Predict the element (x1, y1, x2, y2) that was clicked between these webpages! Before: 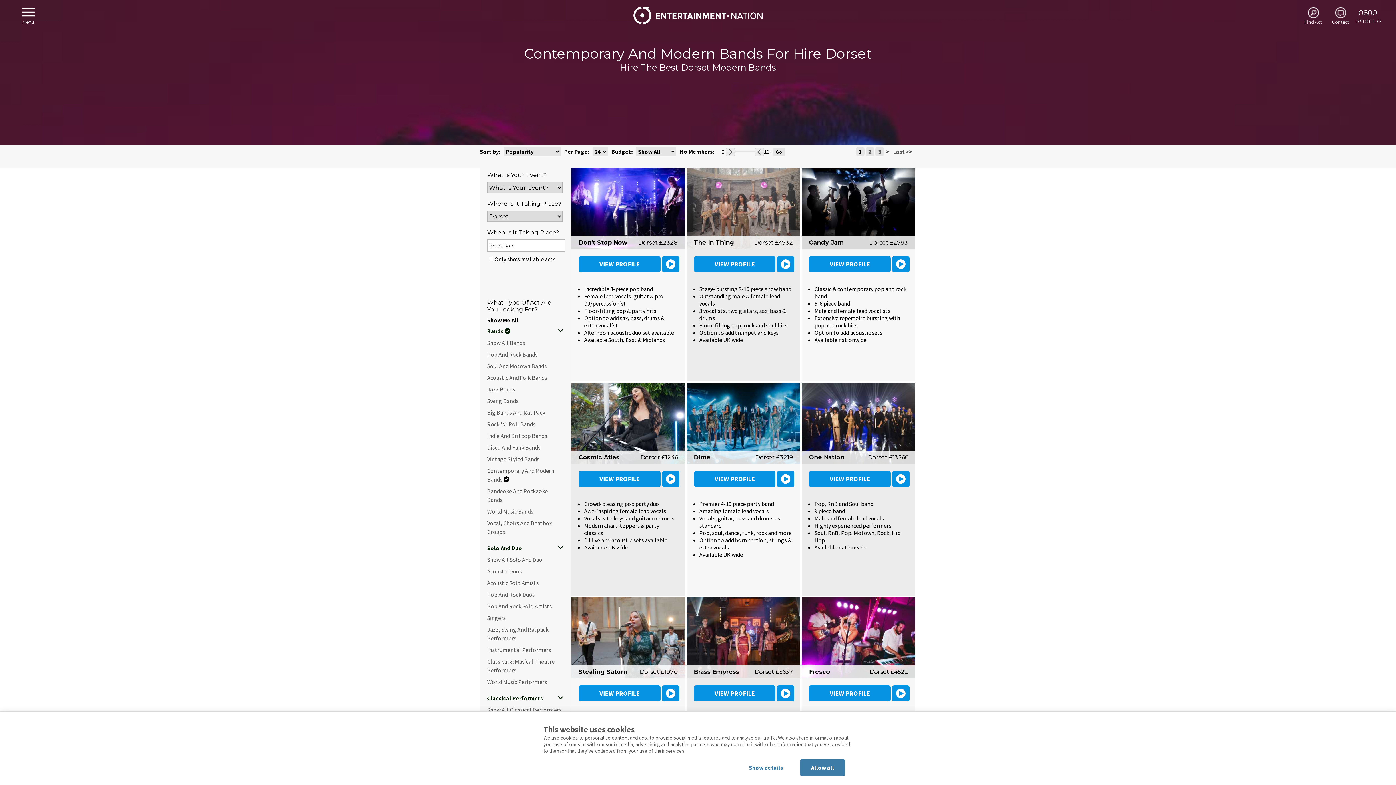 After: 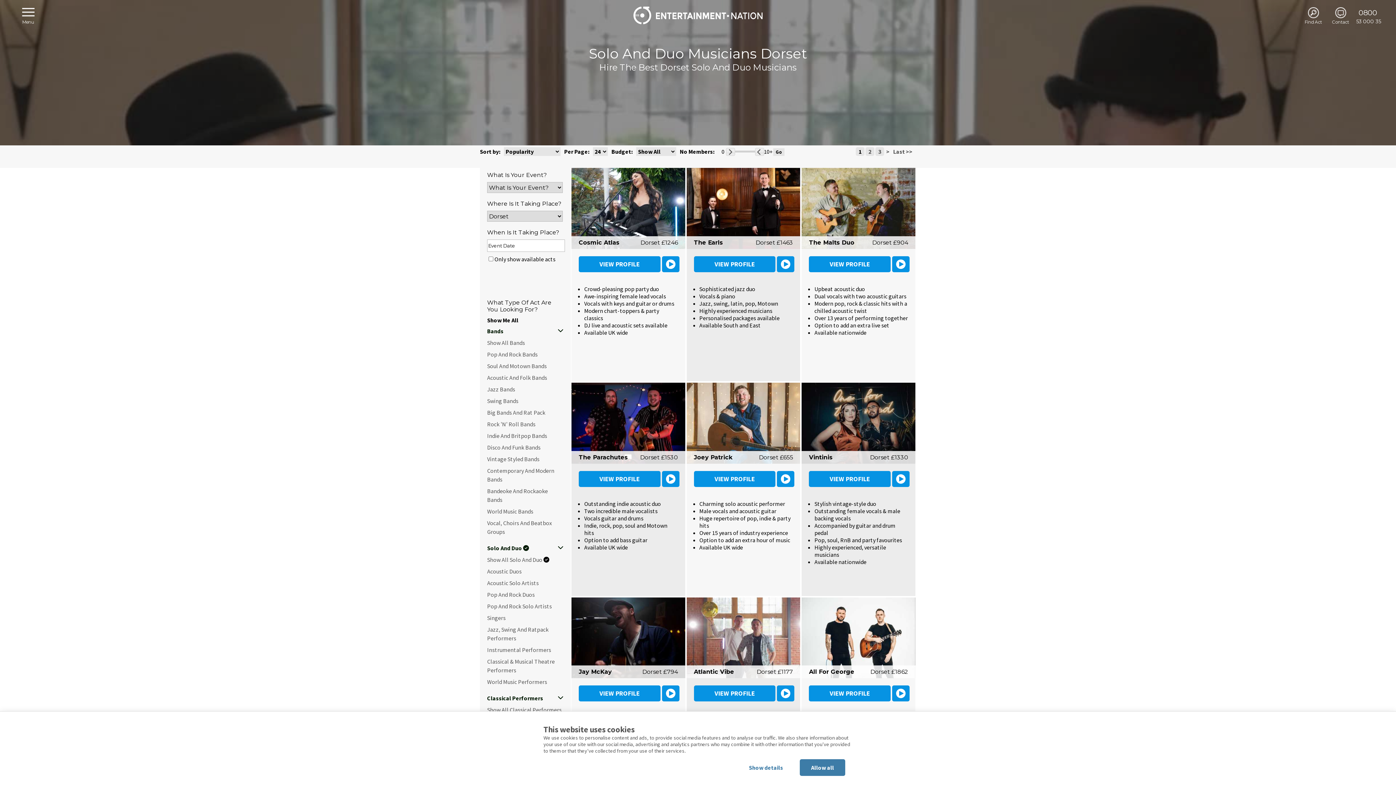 Action: label: Show All Solo And Duo bbox: (487, 556, 542, 563)